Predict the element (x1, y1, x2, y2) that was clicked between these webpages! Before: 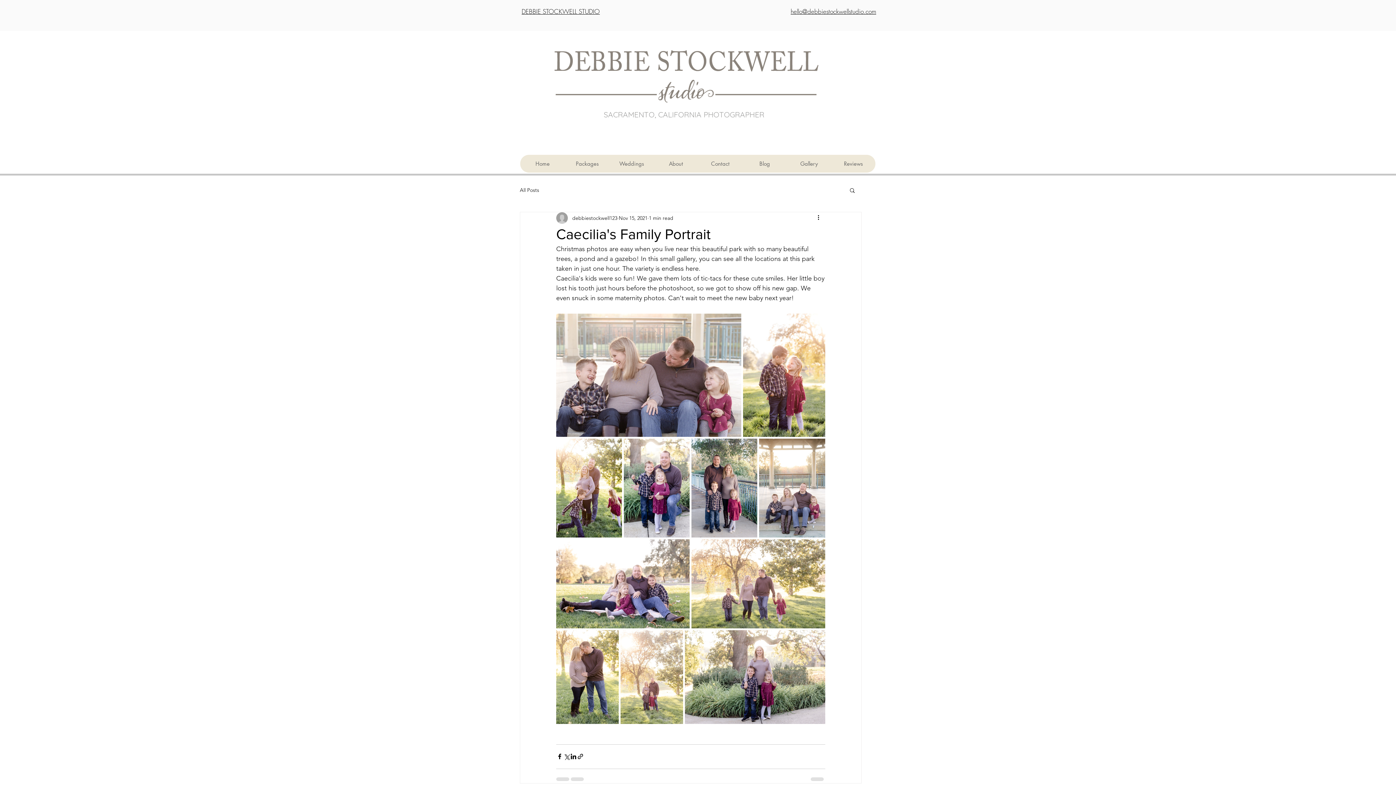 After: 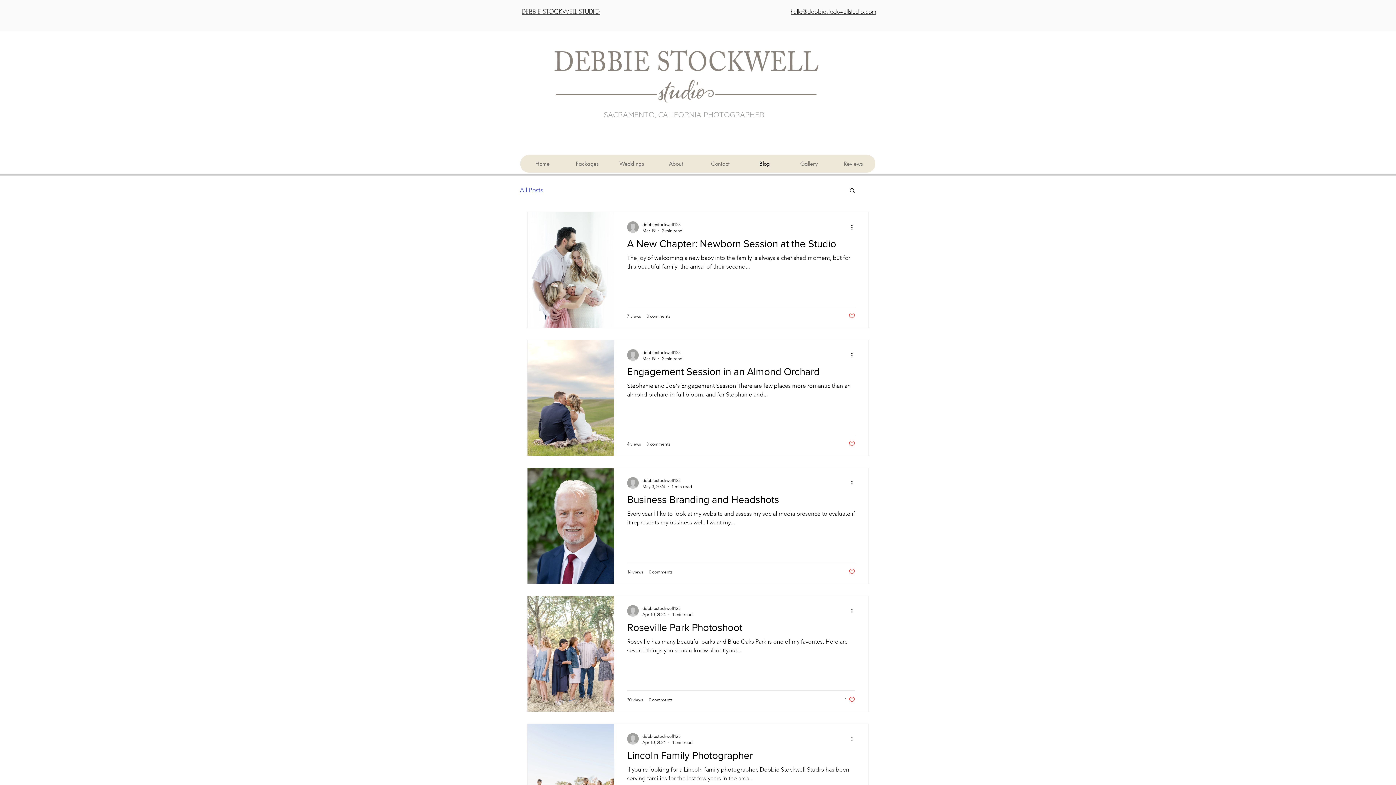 Action: bbox: (520, 186, 539, 193) label: All Posts